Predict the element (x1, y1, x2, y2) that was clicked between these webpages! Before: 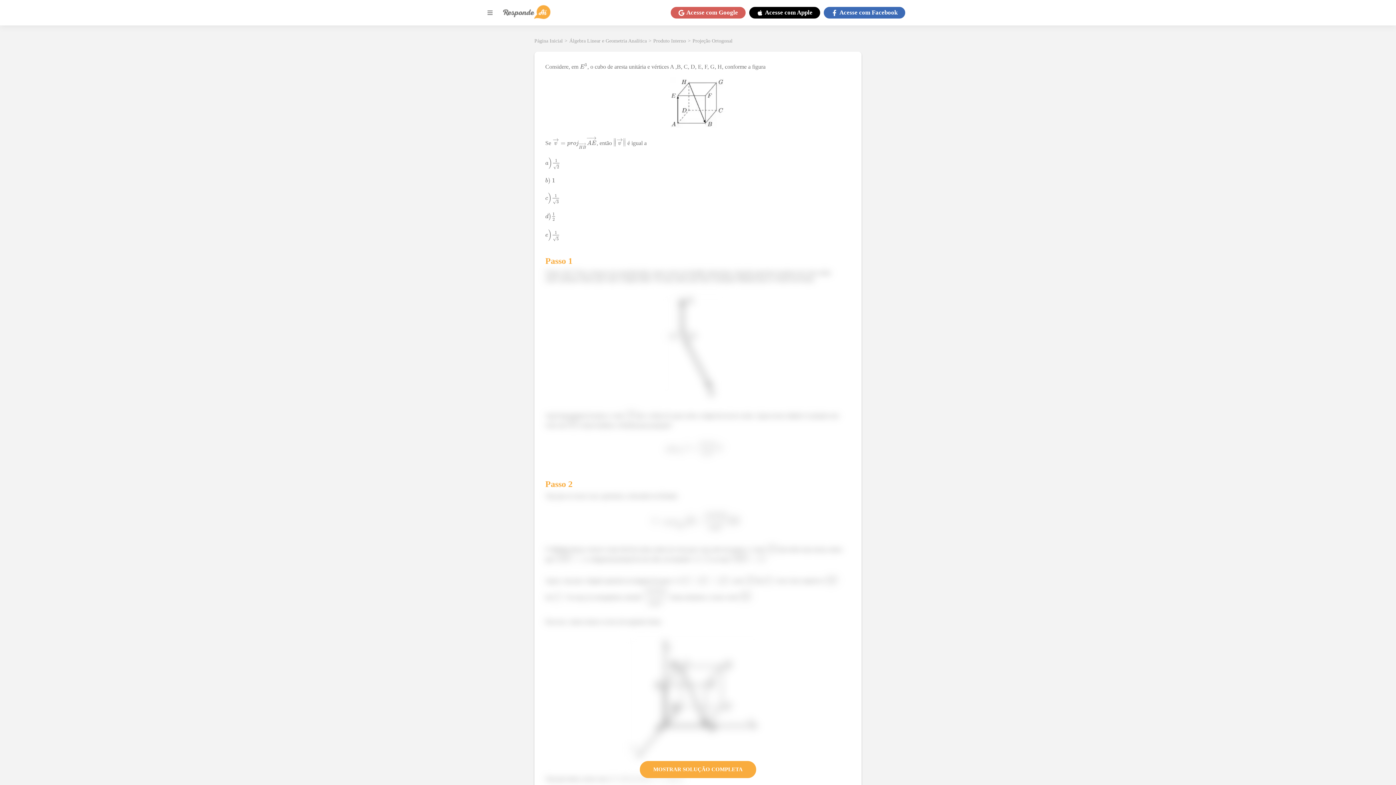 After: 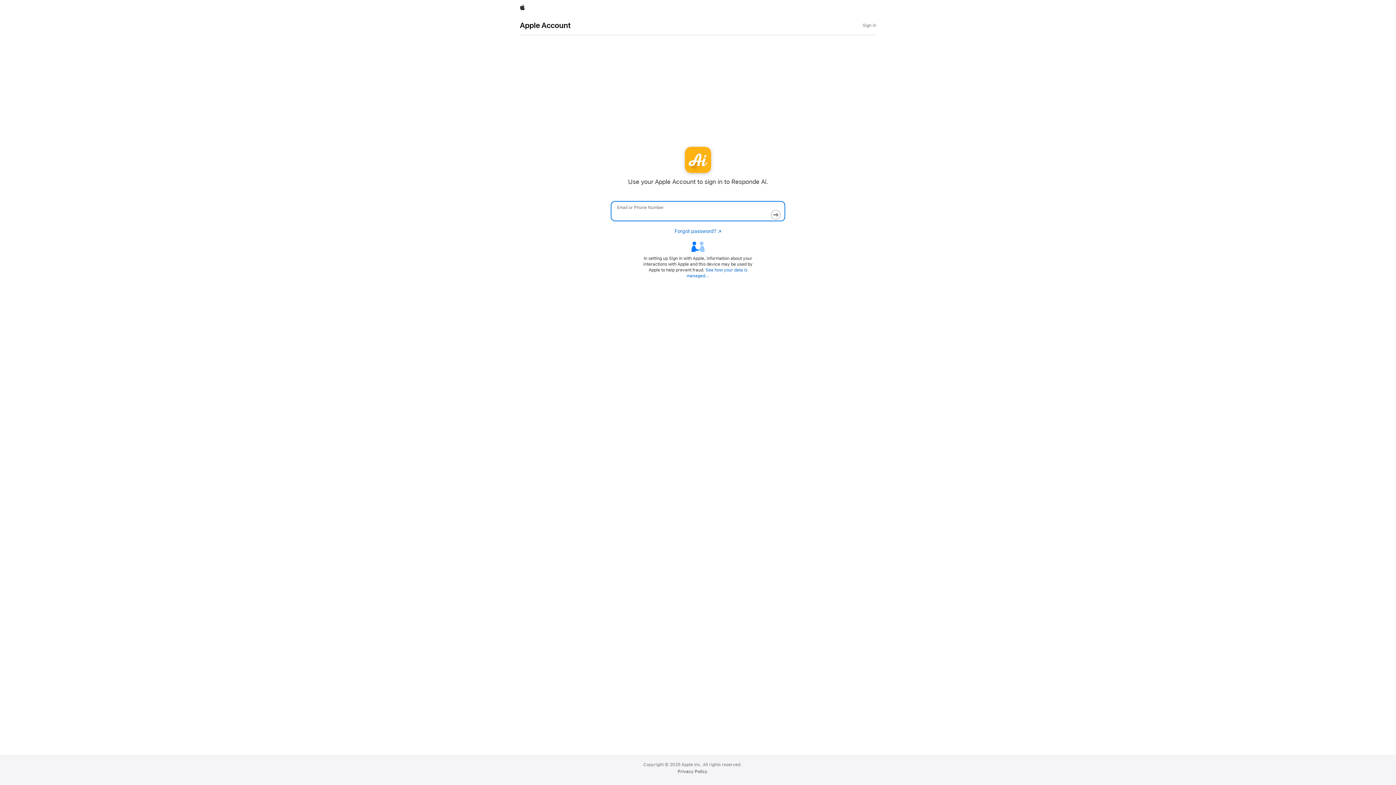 Action: label: Acesse com Apple bbox: (749, 6, 820, 18)